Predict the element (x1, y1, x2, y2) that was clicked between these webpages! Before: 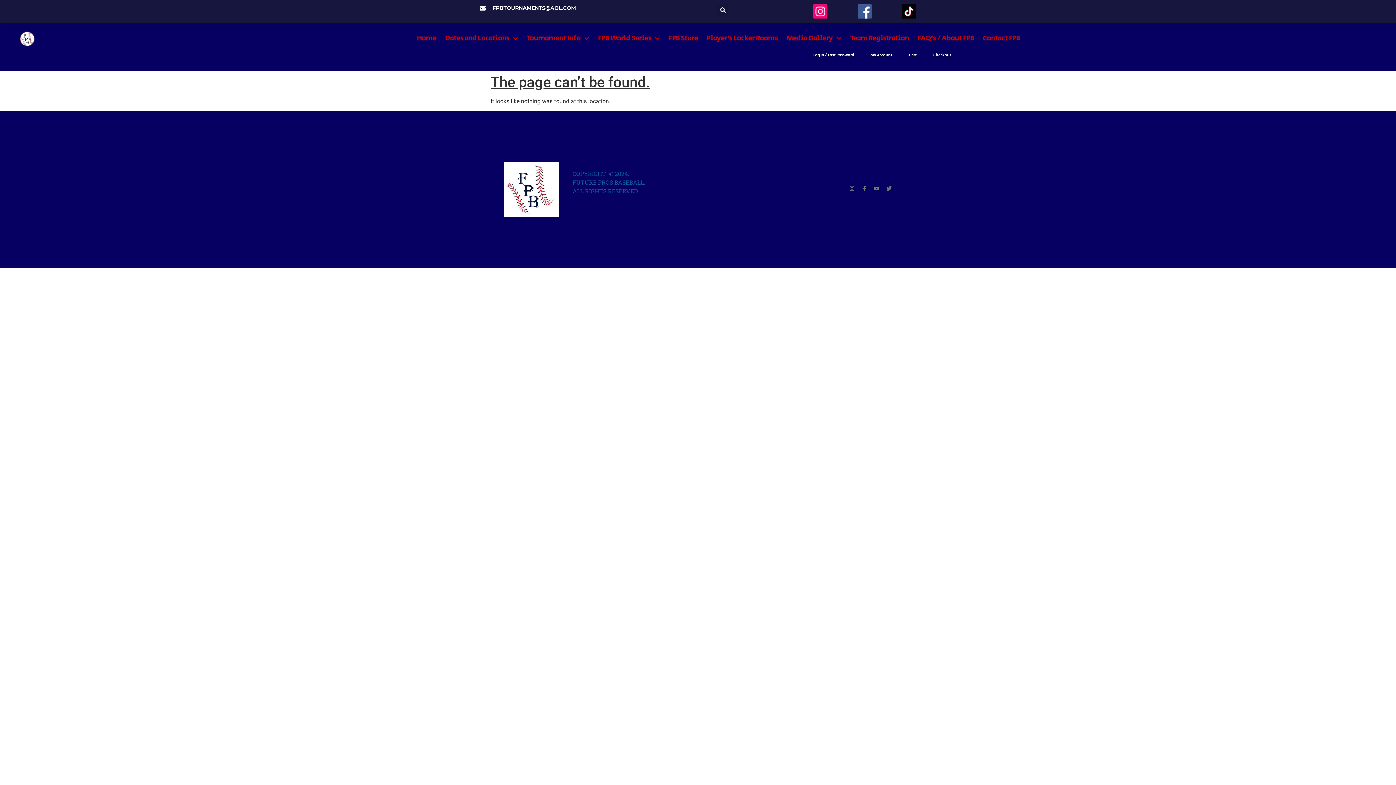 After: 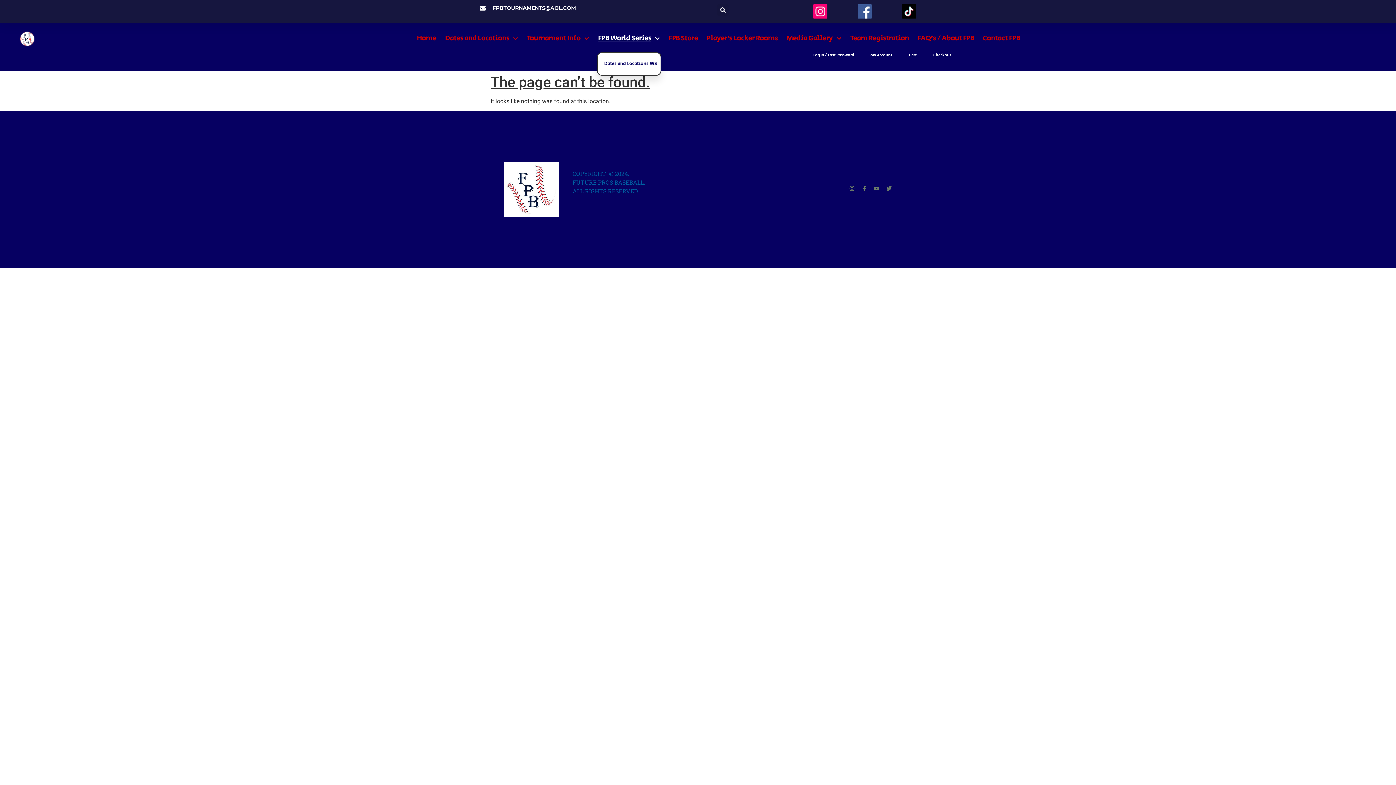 Action: bbox: (597, 30, 661, 46) label: FPB World Series